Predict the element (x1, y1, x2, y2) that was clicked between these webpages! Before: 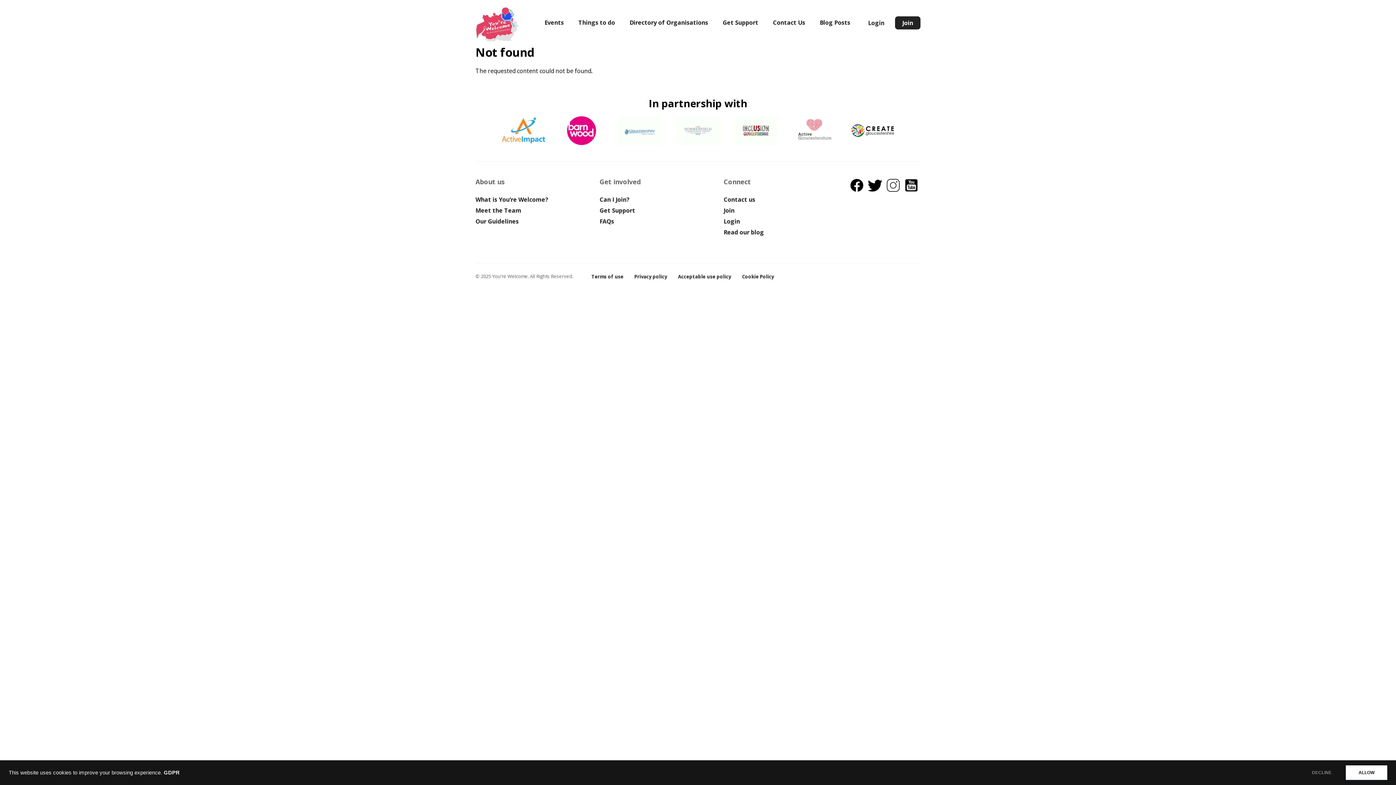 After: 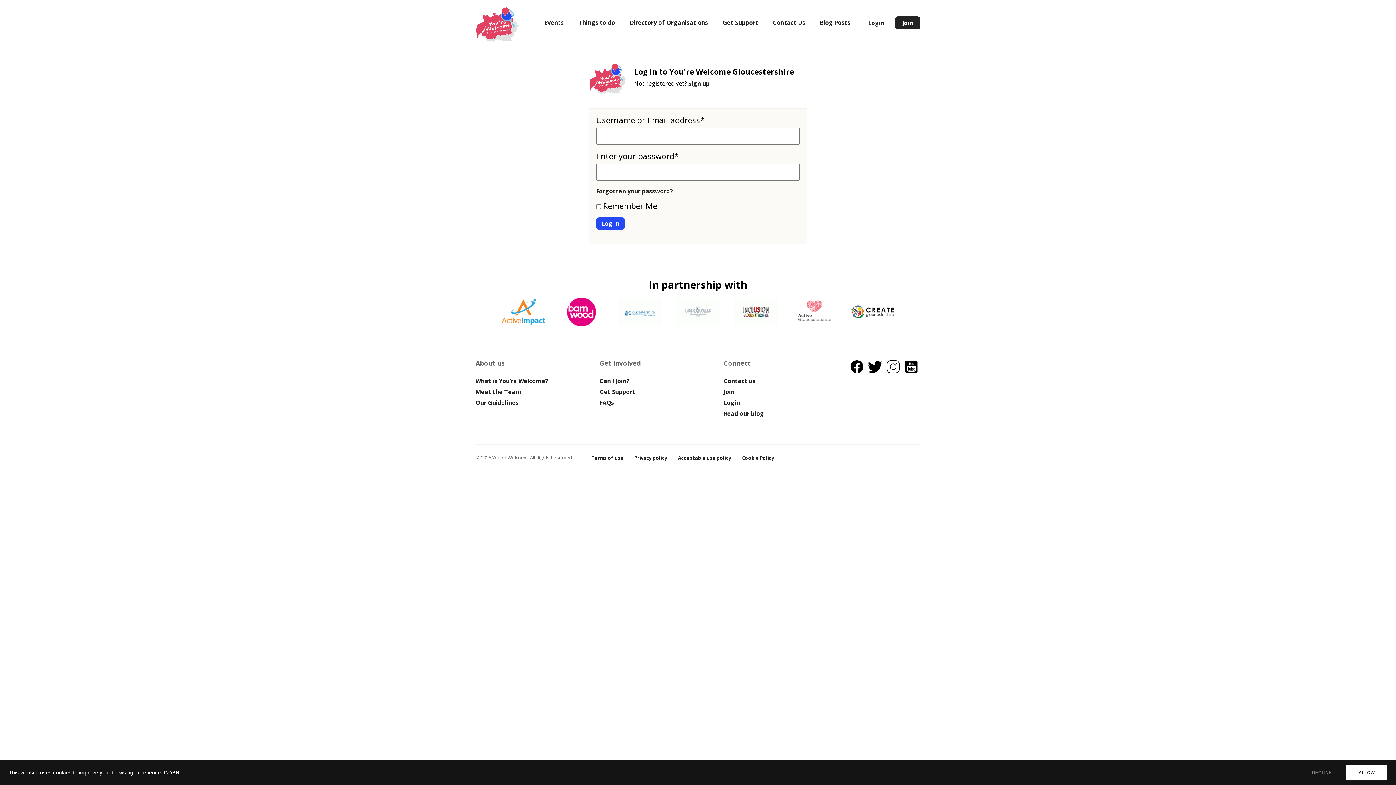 Action: label: Login bbox: (723, 217, 740, 225)